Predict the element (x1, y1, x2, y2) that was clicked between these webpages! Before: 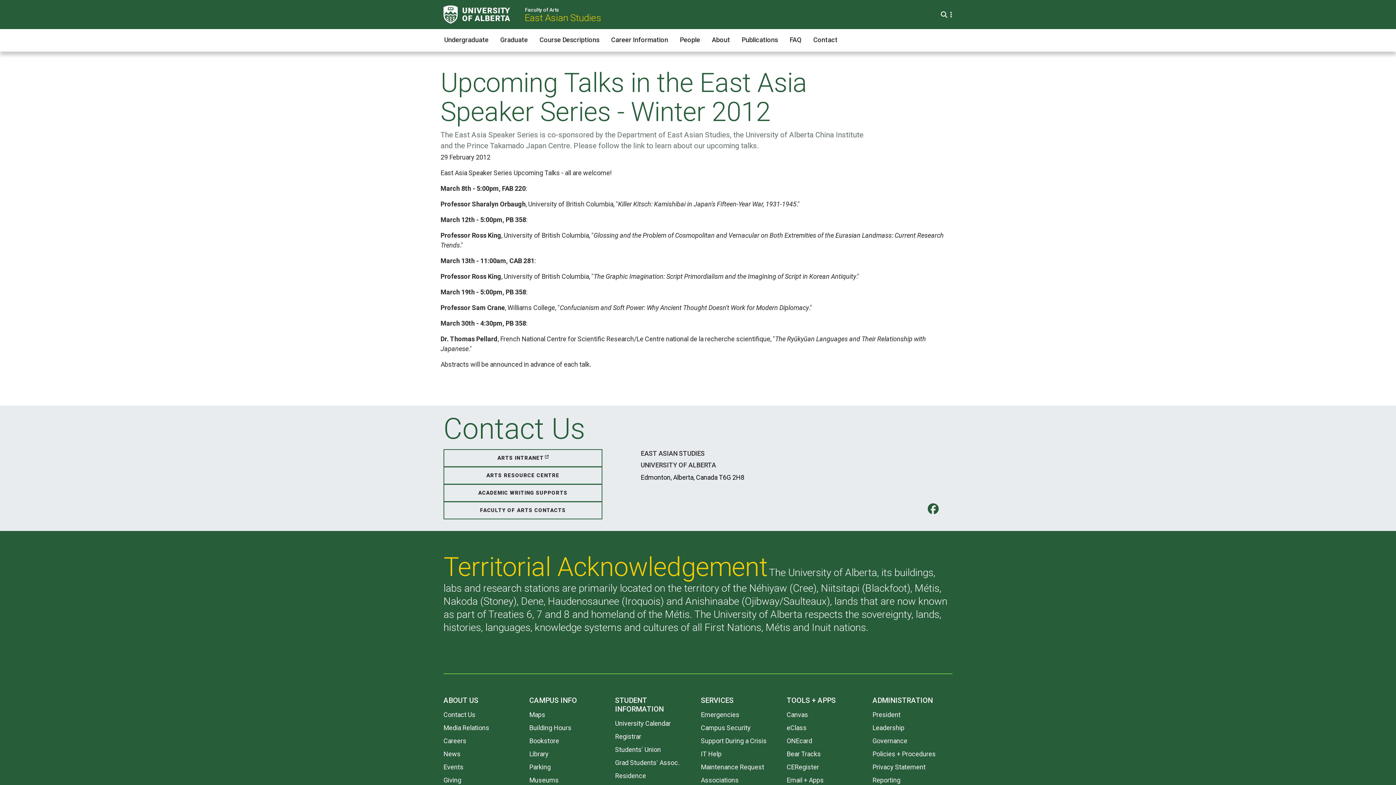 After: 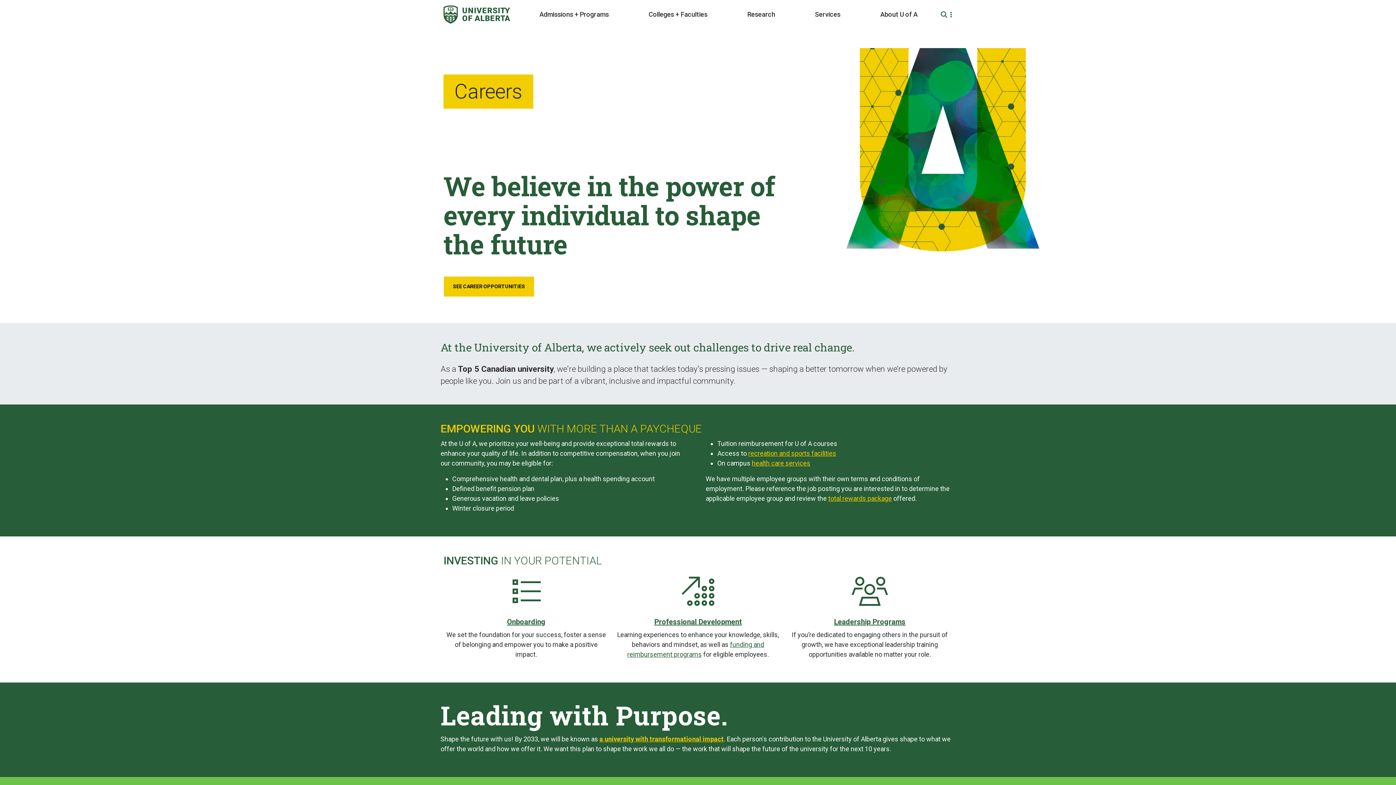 Action: label: Careers bbox: (443, 737, 466, 745)